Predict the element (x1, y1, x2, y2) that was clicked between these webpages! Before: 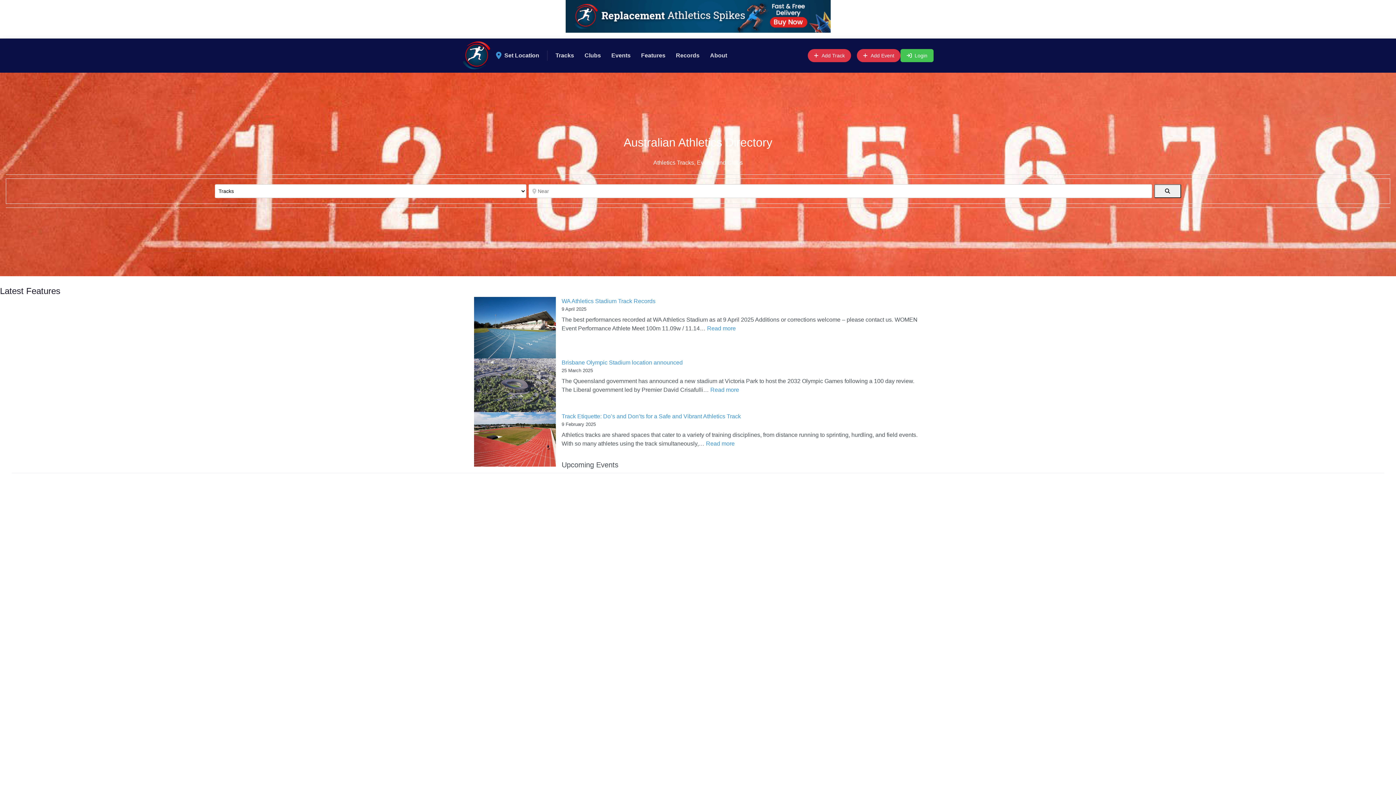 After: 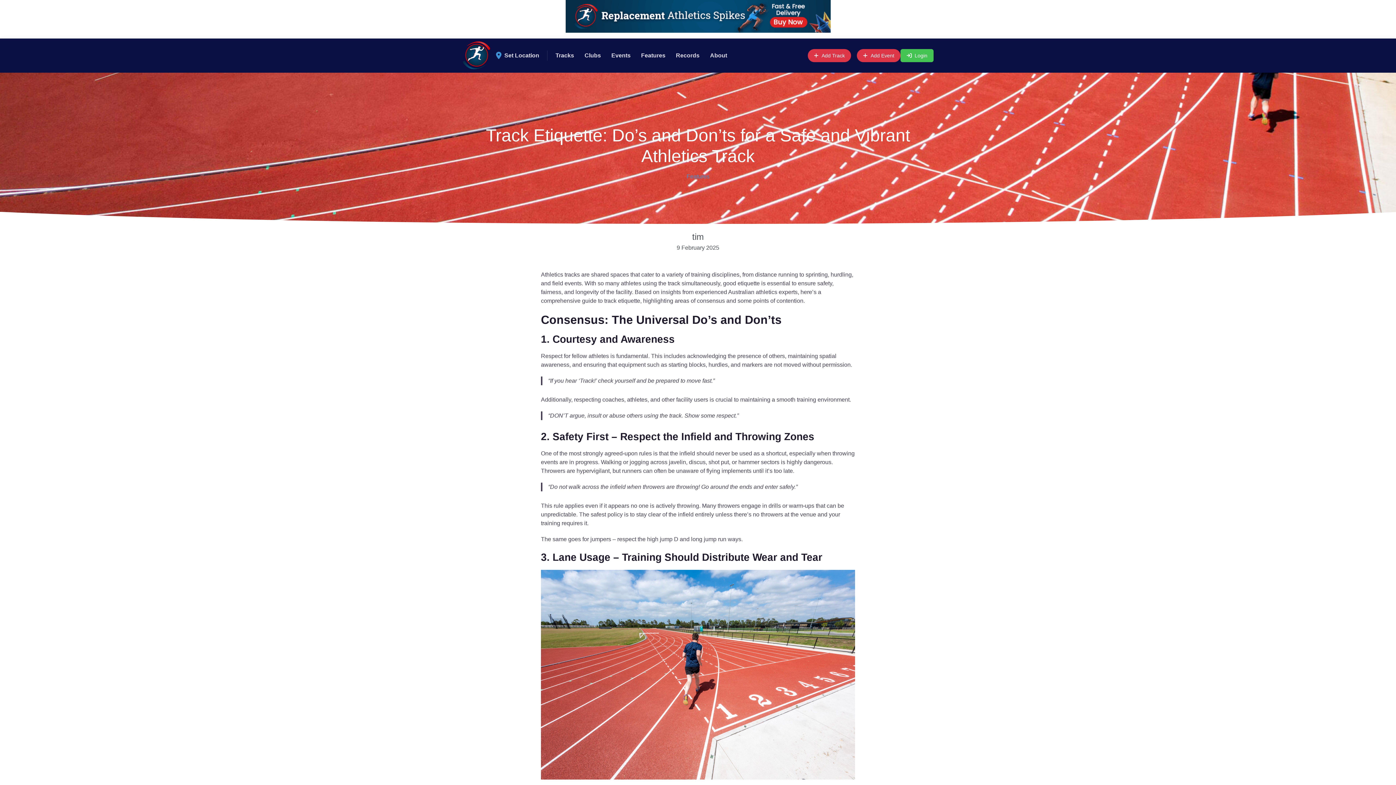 Action: label: Track Etiquette: Do’s and Don’ts for a Safe and Vibrant Athletics Track bbox: (474, 412, 556, 466)